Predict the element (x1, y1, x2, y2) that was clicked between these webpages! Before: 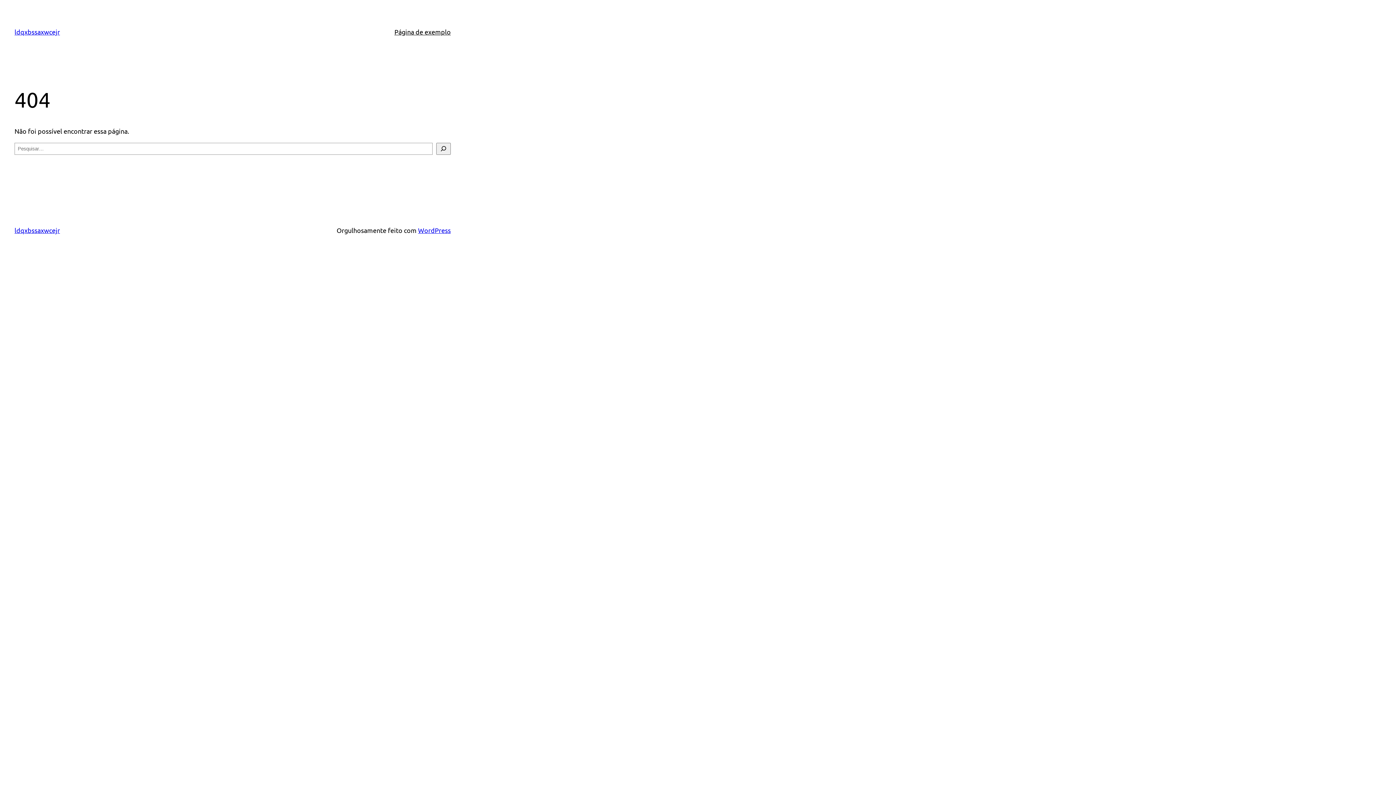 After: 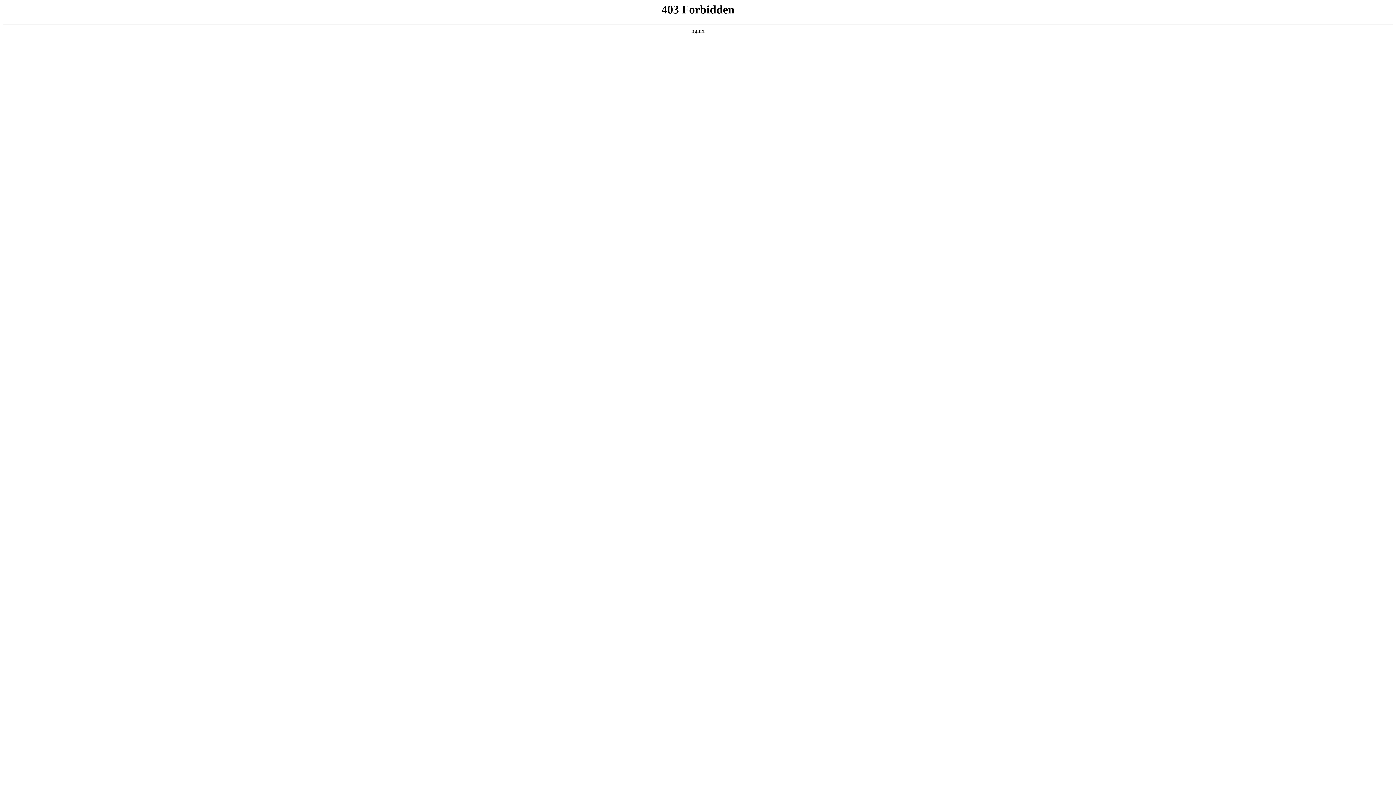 Action: bbox: (418, 226, 450, 234) label: WordPress